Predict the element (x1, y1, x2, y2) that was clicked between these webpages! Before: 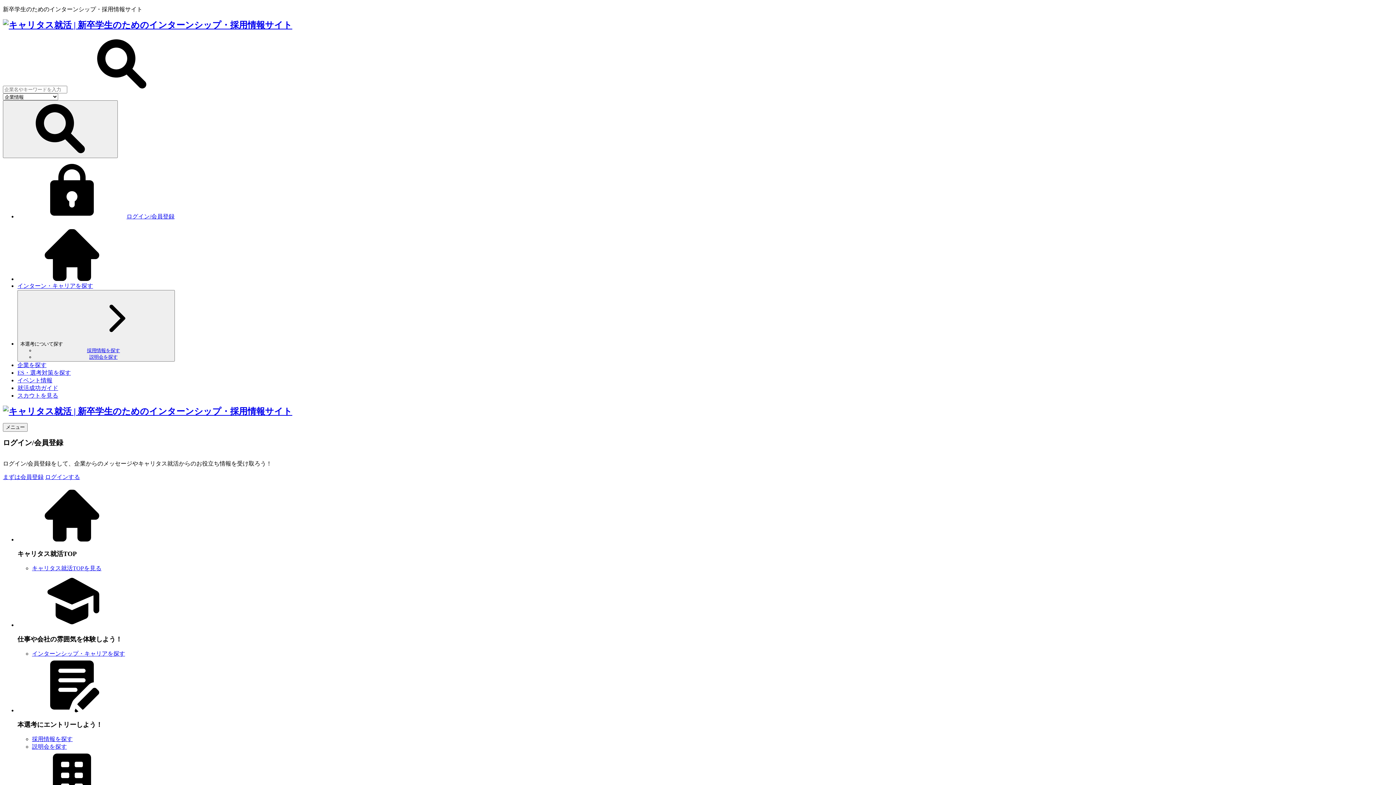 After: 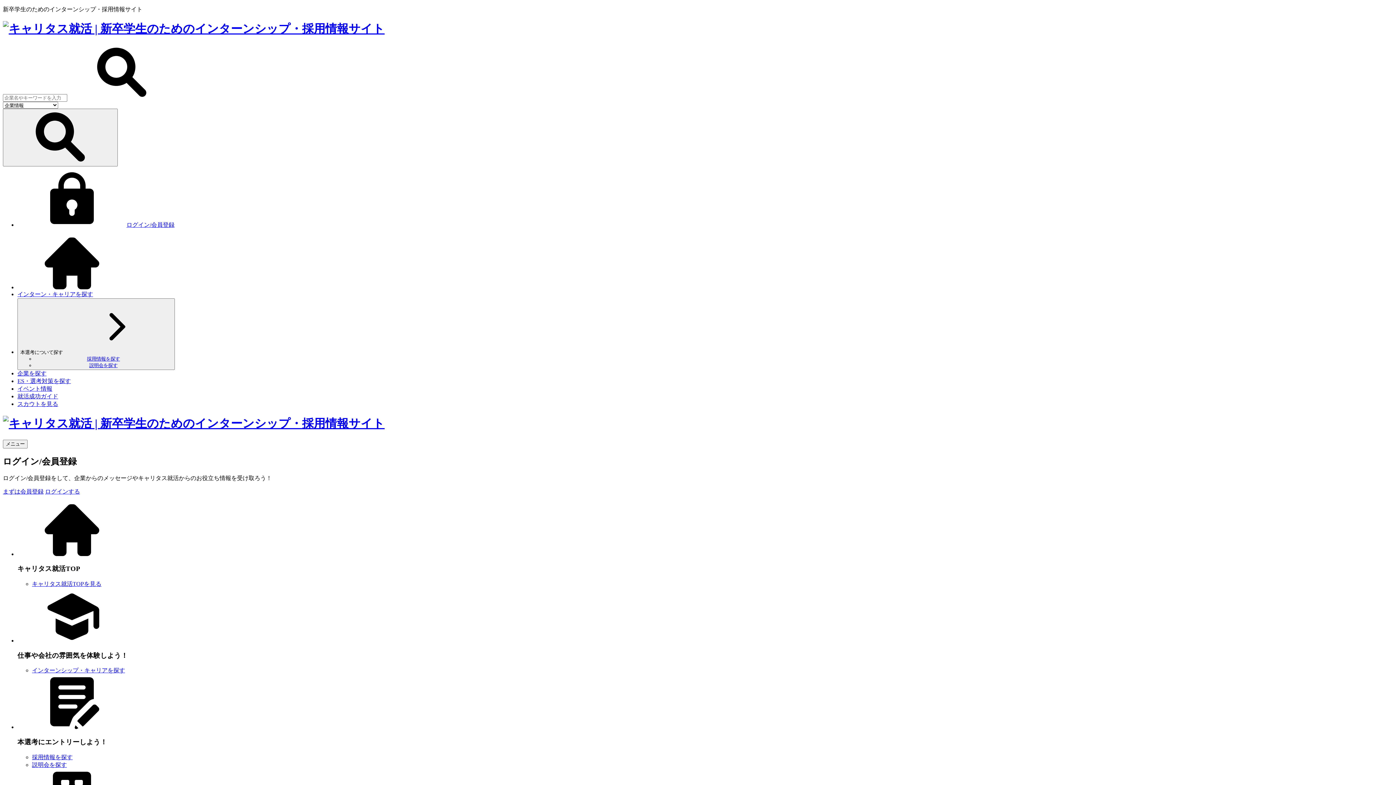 Action: bbox: (17, 377, 52, 383) label: イベント情報